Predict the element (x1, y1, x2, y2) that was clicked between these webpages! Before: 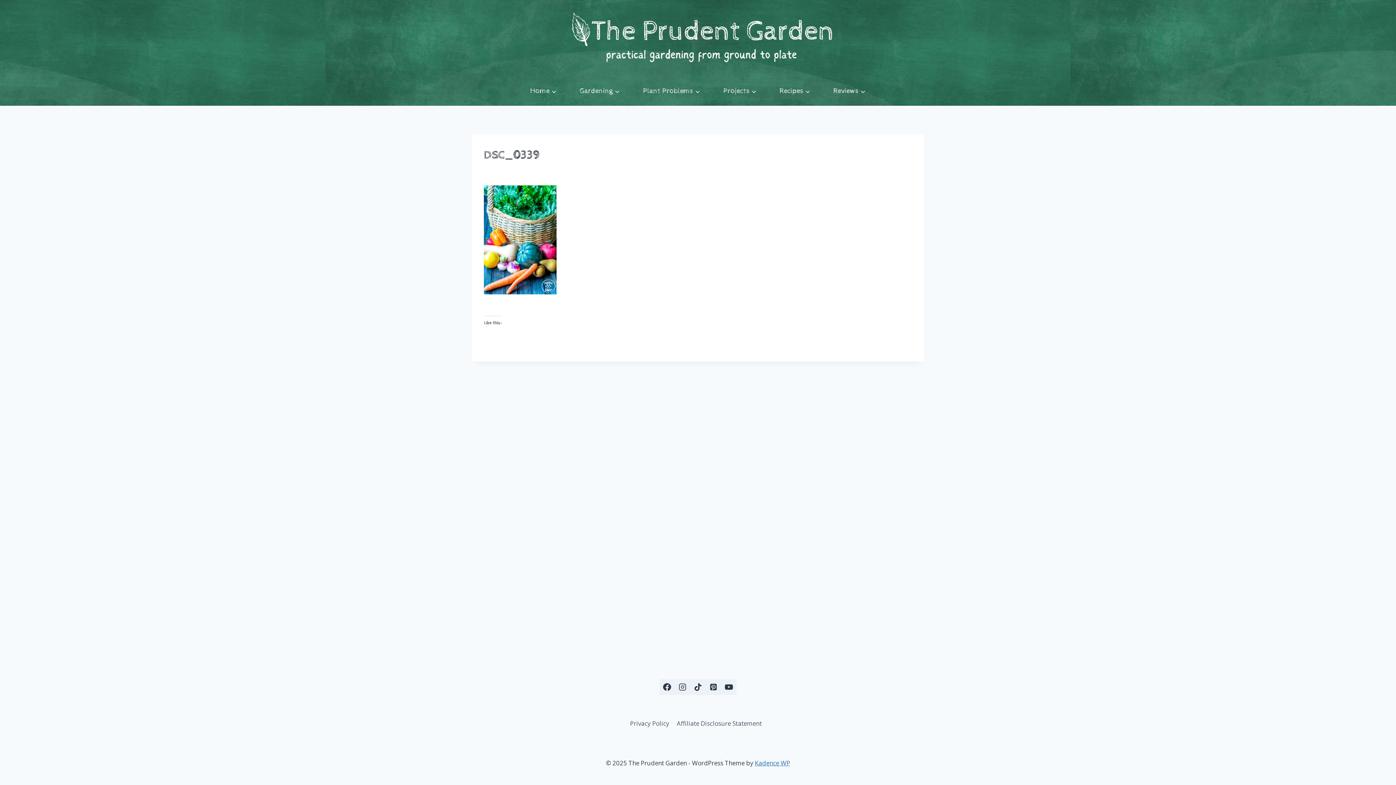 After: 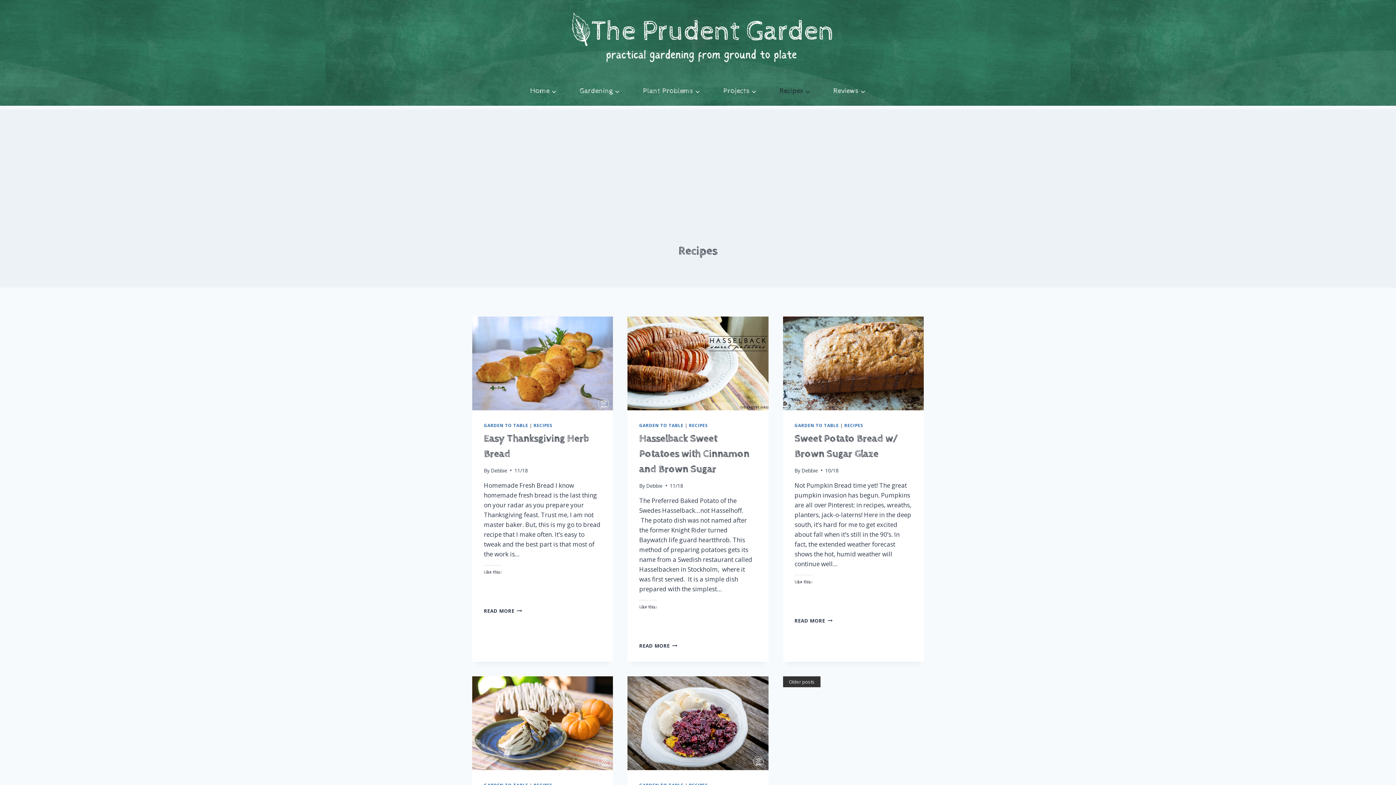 Action: bbox: (768, 85, 822, 97) label: Recipes